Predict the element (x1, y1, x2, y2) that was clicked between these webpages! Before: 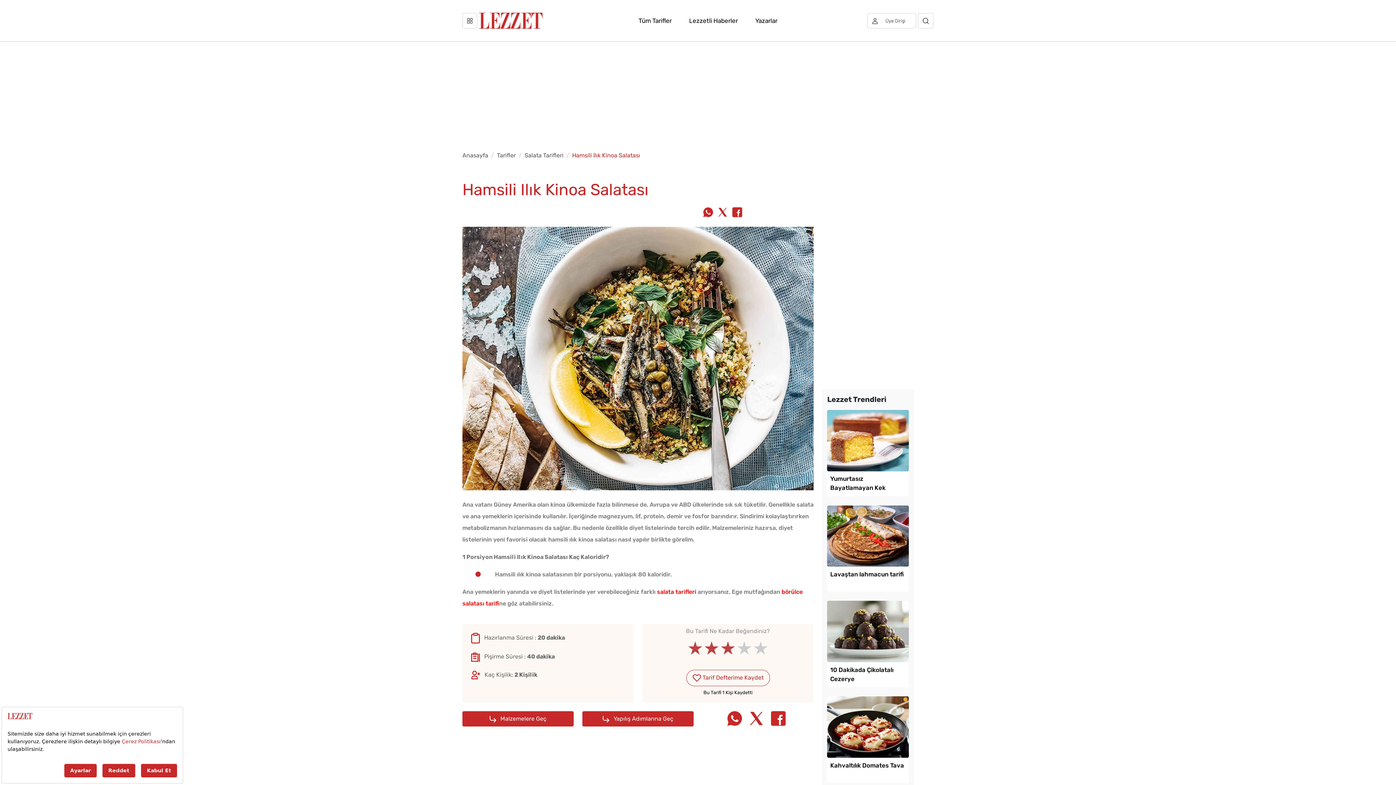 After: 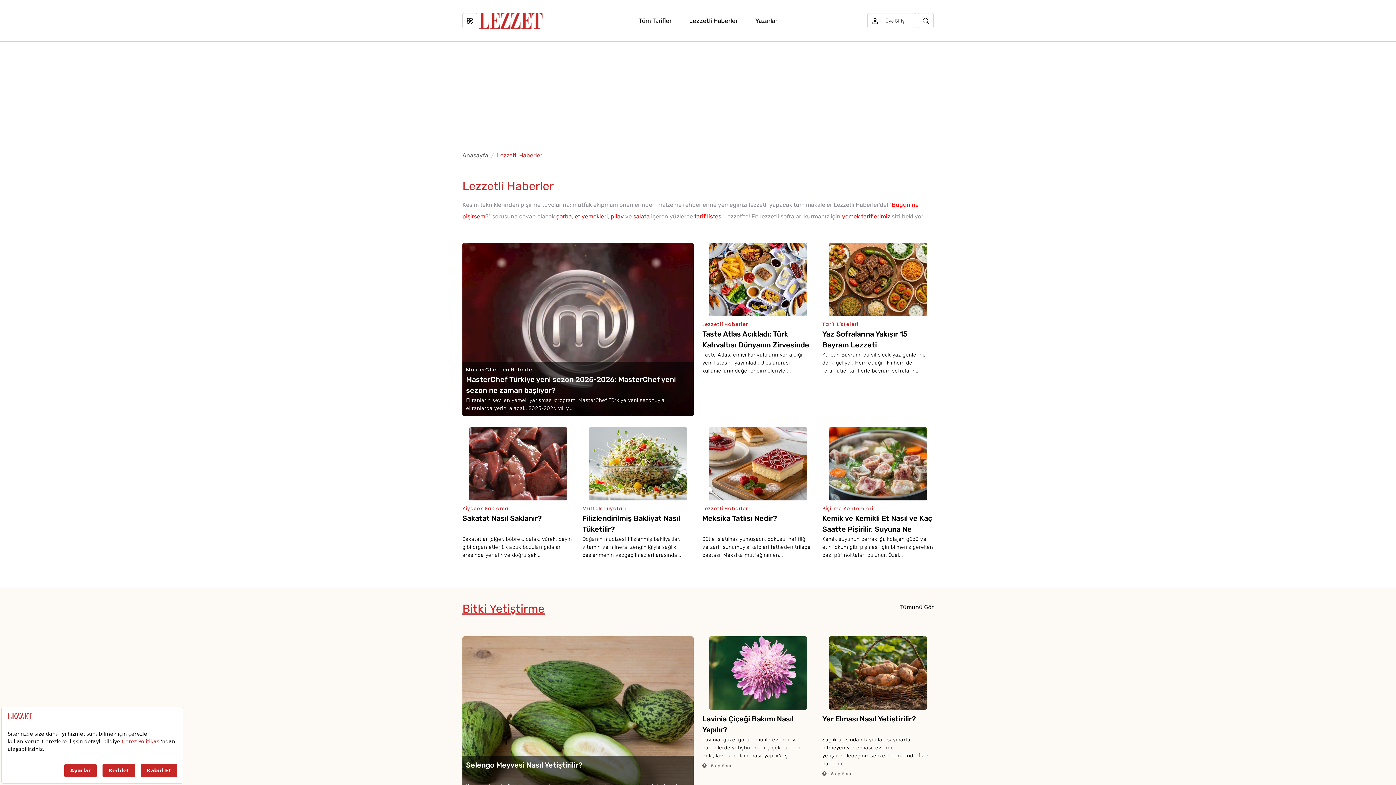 Action: label: Lezzetli Haberler bbox: (686, 13, 740, 28)